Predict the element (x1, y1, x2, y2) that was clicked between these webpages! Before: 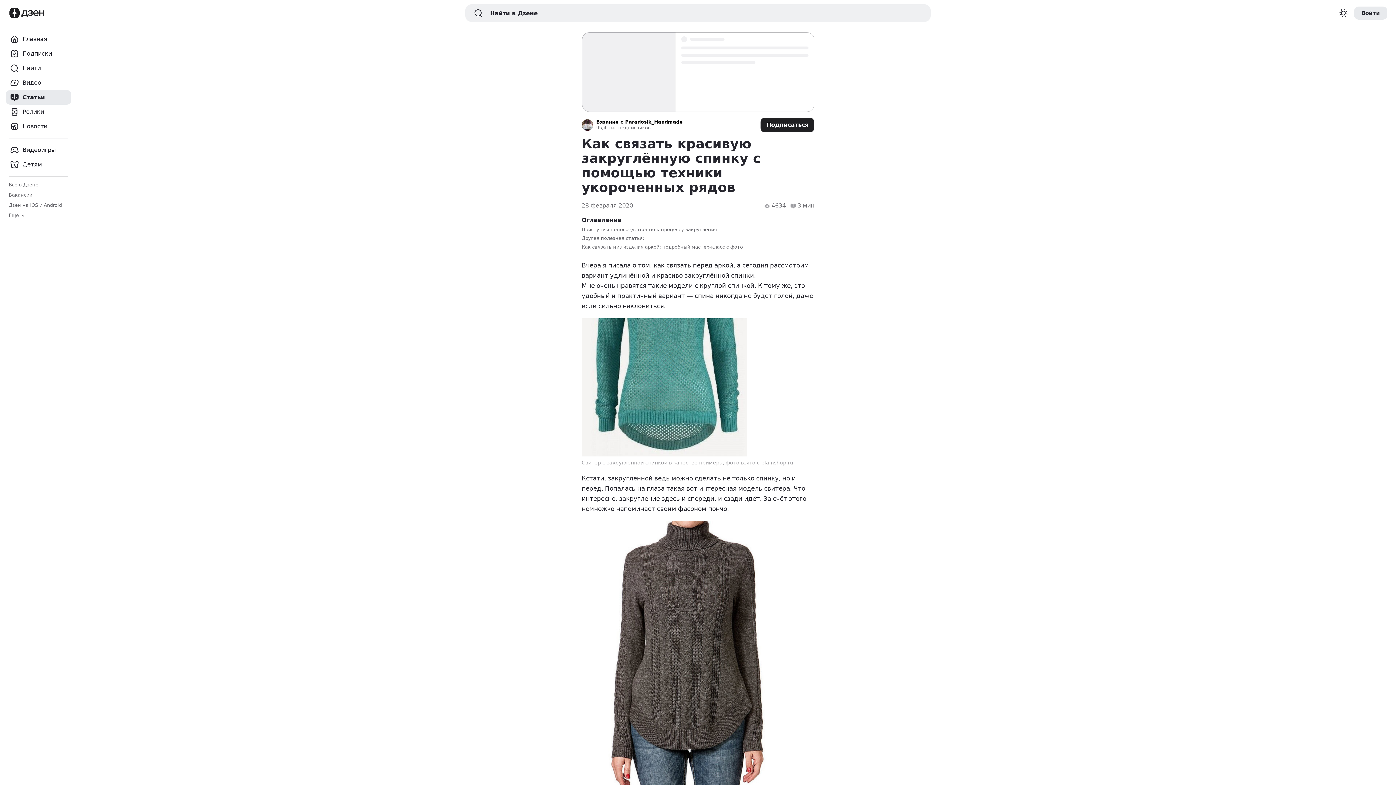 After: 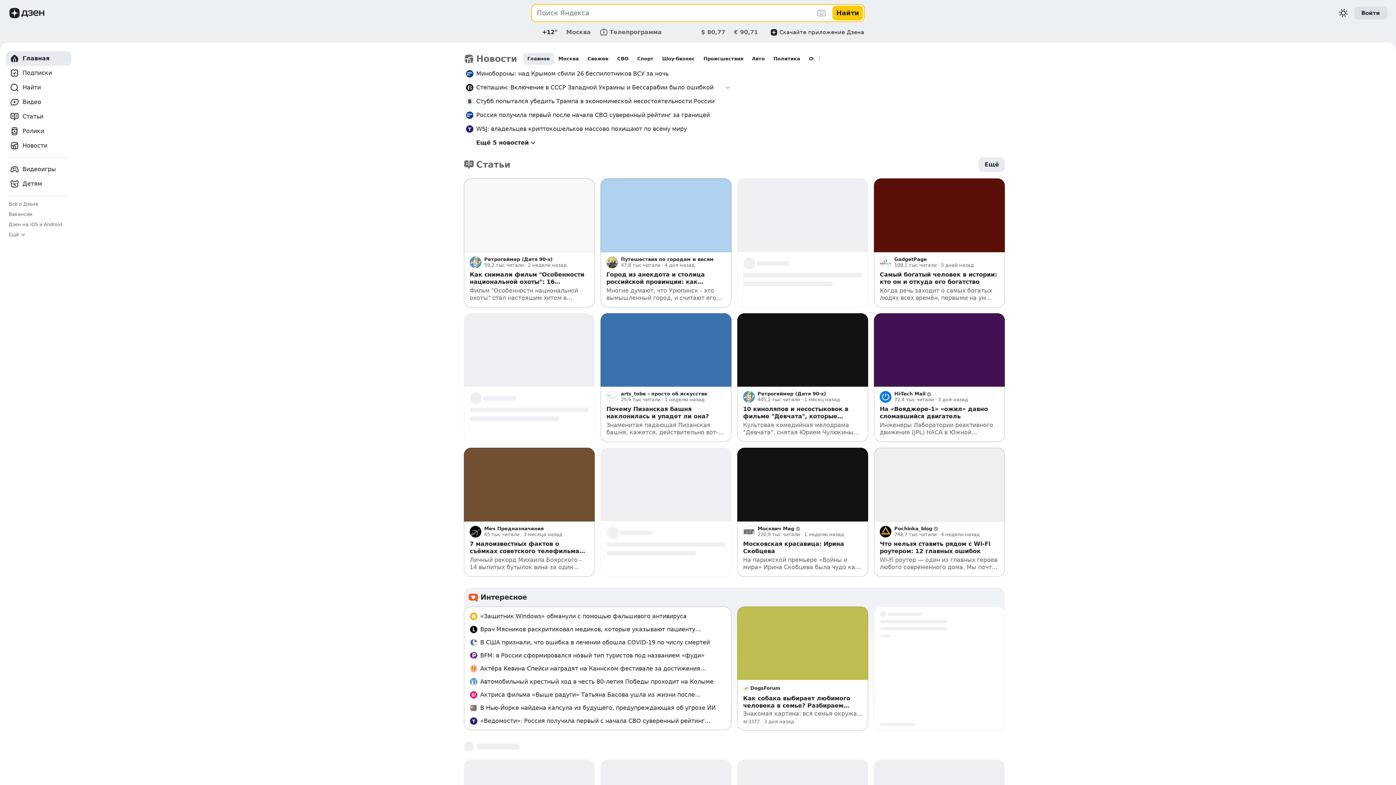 Action: bbox: (9, 8, 19, 18) label: Логотип Бренда